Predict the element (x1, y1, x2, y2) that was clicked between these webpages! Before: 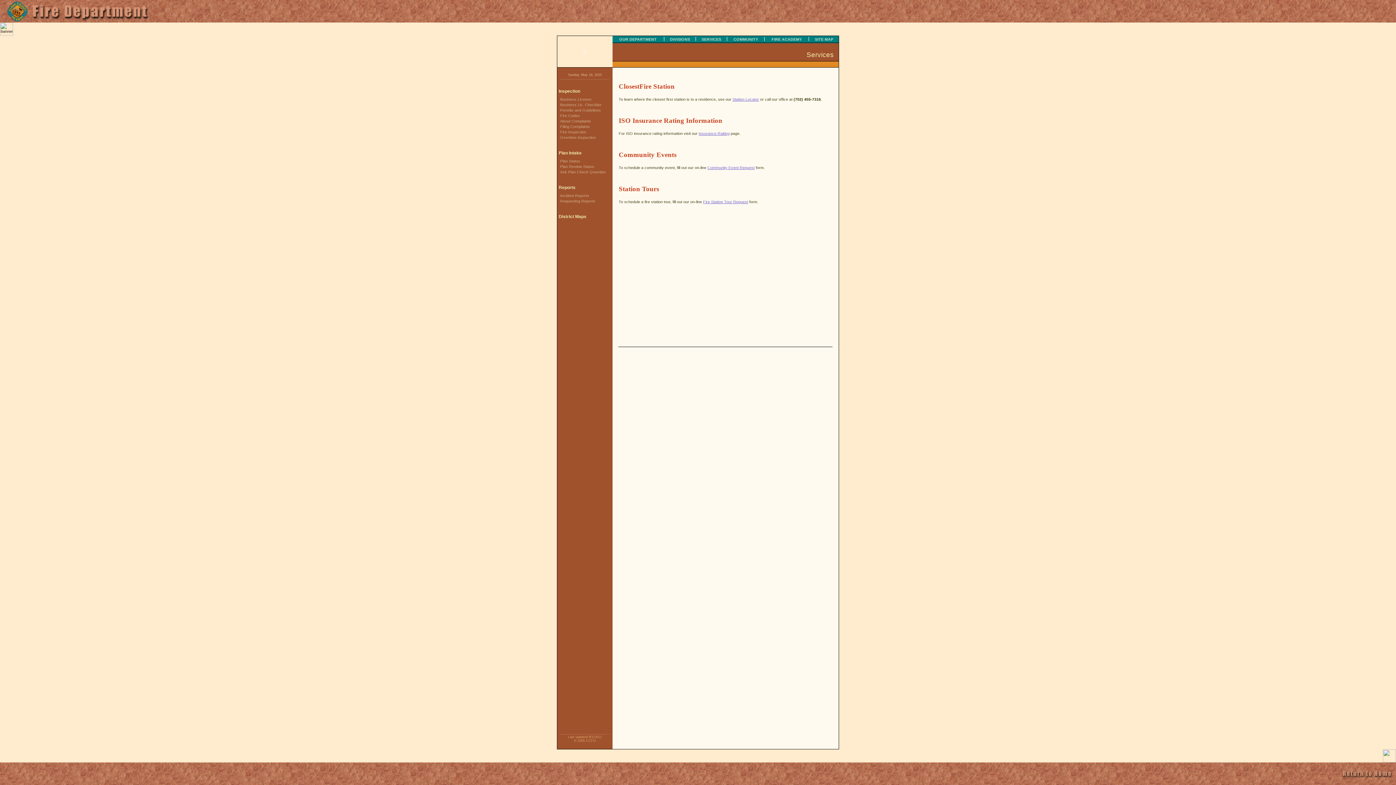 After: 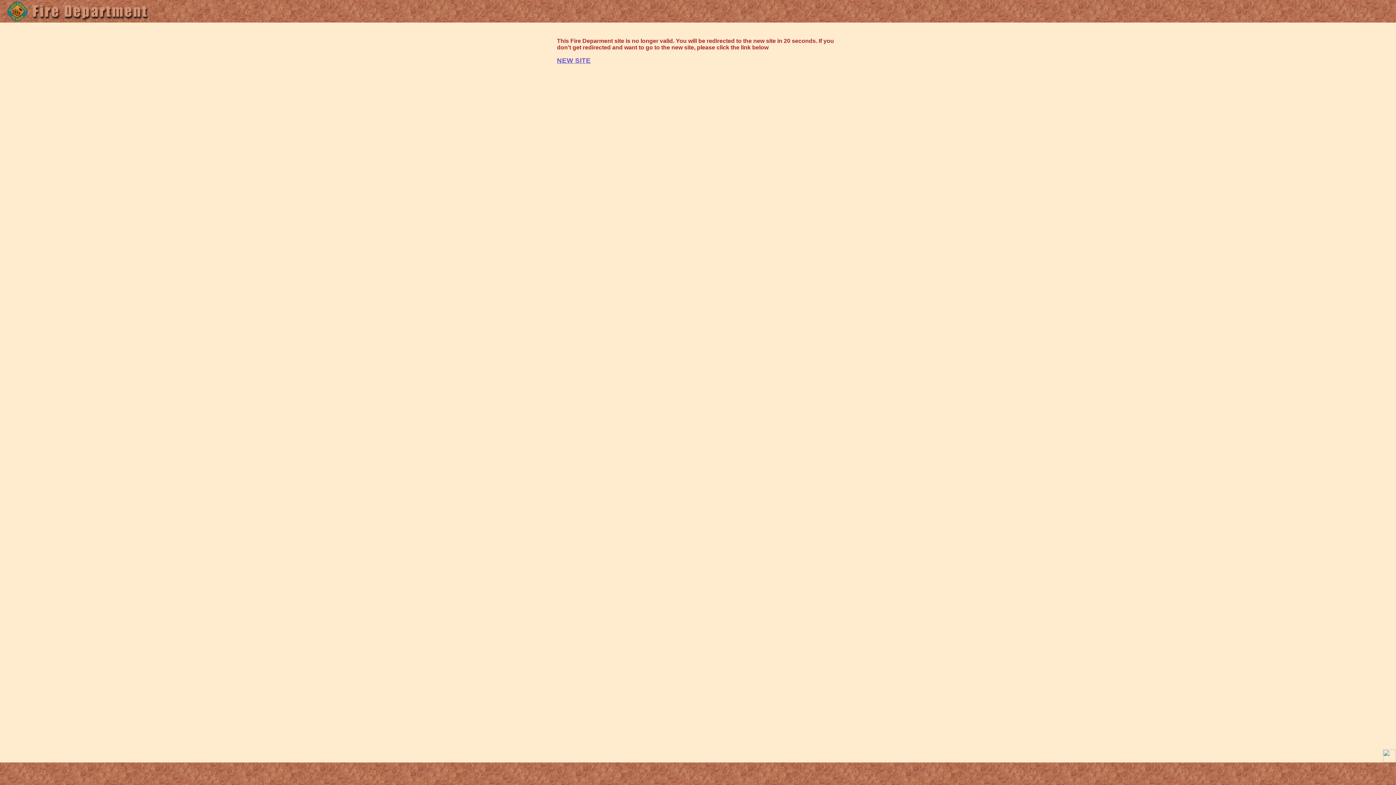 Action: label: Overtime Inspection bbox: (557, 135, 596, 139)